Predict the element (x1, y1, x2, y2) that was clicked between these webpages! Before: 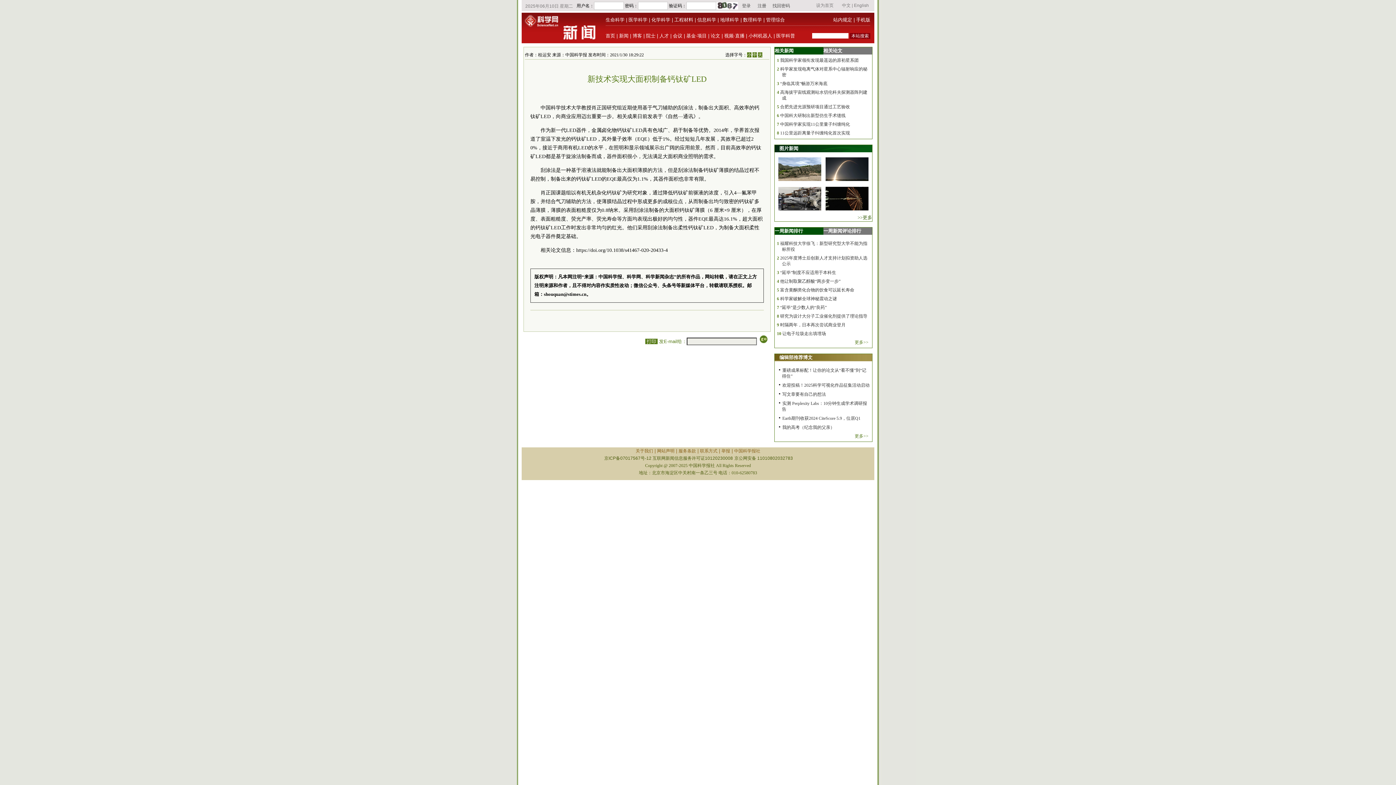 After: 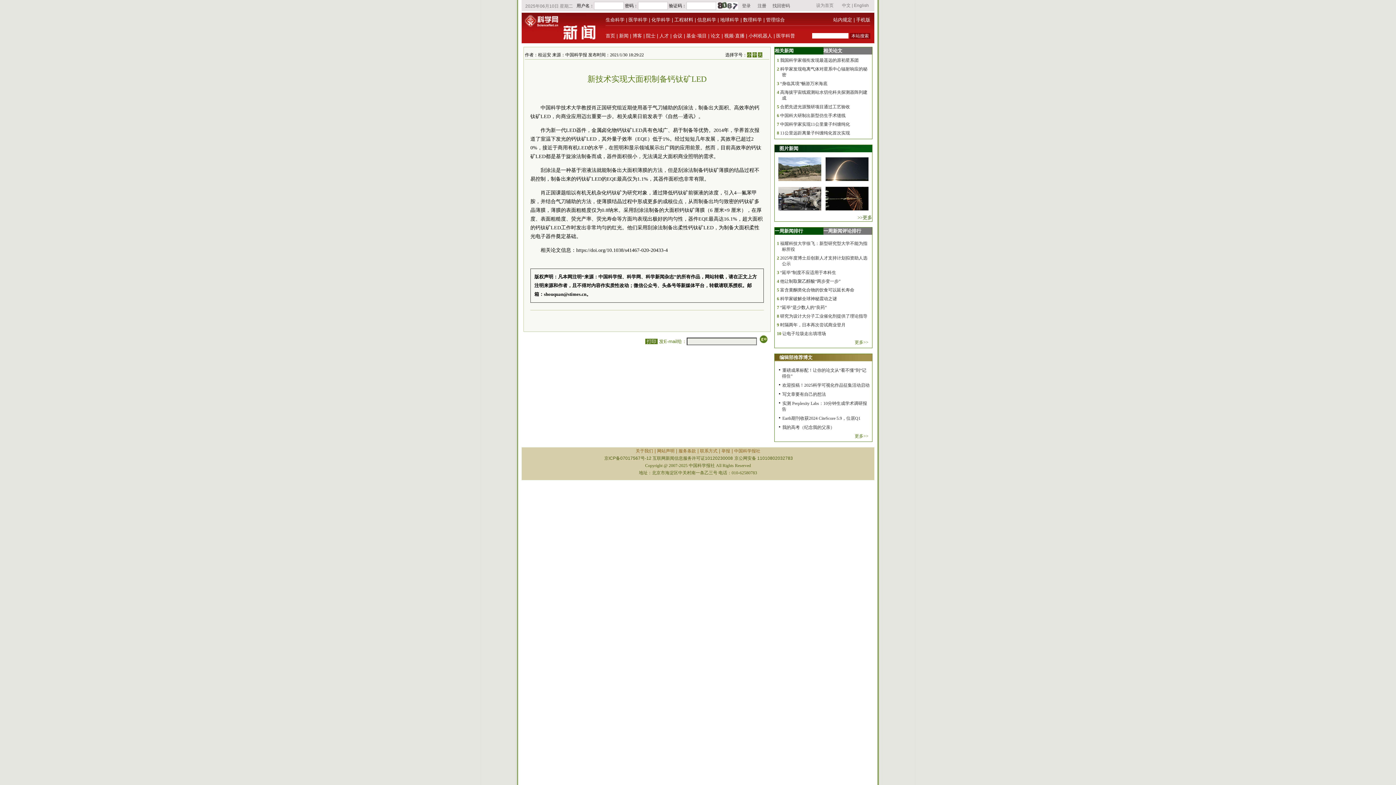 Action: label: 举报 bbox: (721, 448, 730, 453)